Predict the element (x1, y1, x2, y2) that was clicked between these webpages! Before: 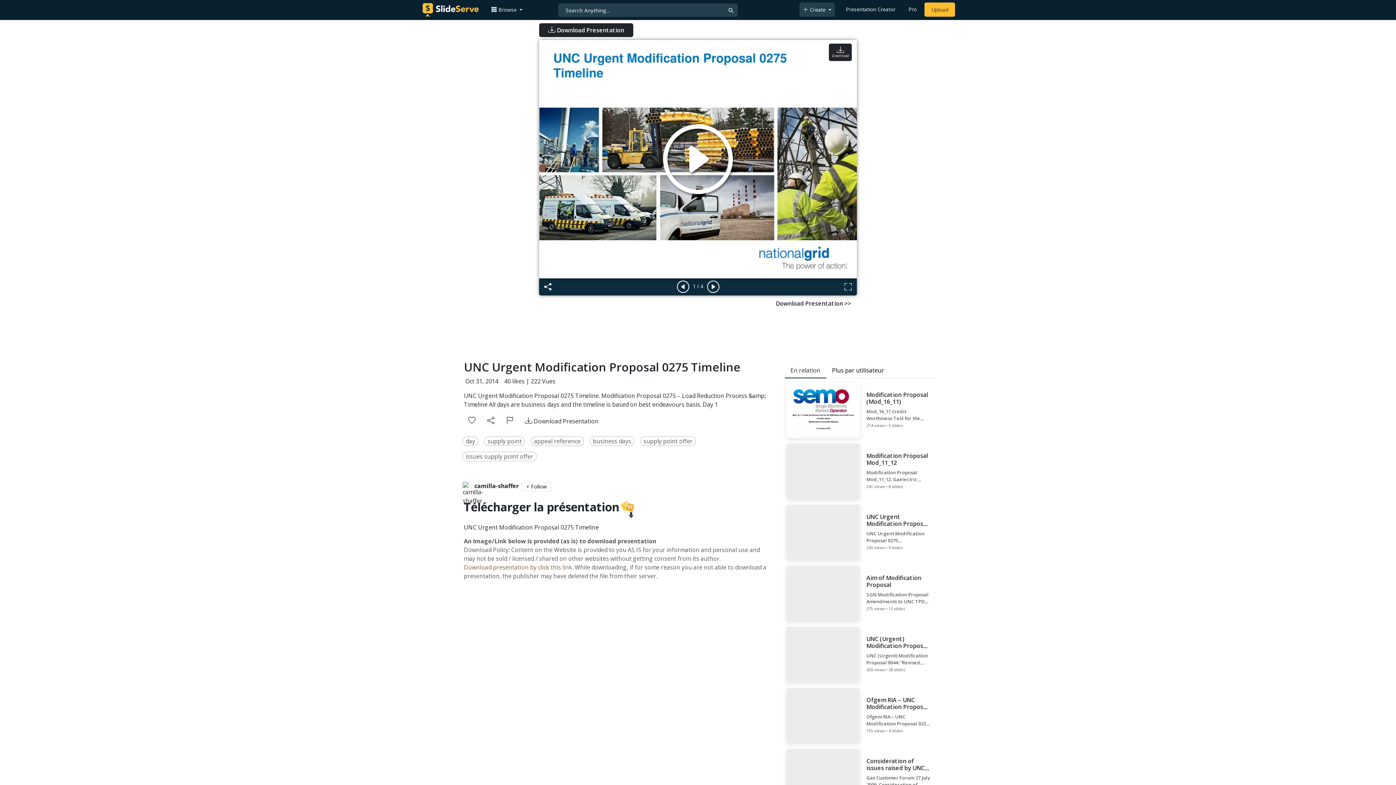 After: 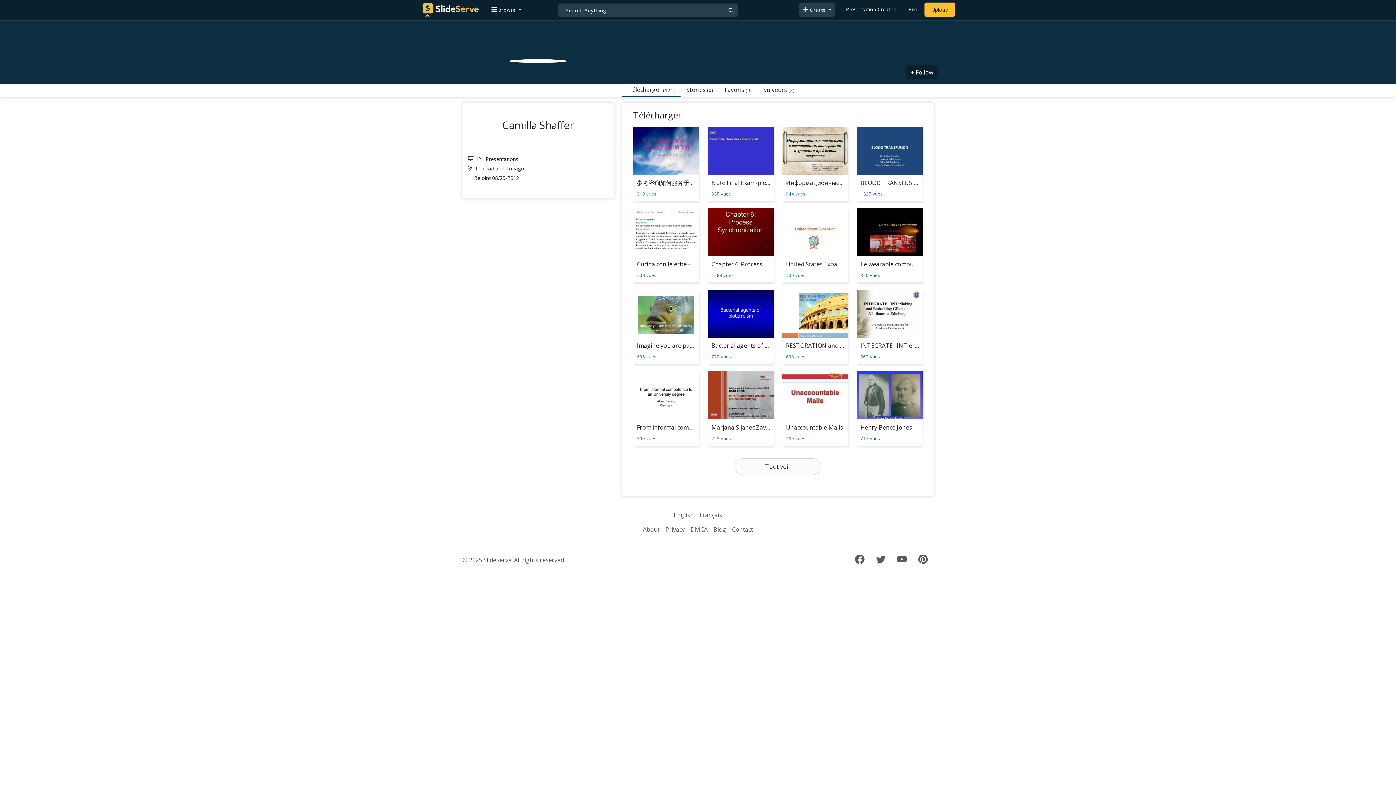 Action: bbox: (474, 481, 518, 491) label: camilla-shaffer